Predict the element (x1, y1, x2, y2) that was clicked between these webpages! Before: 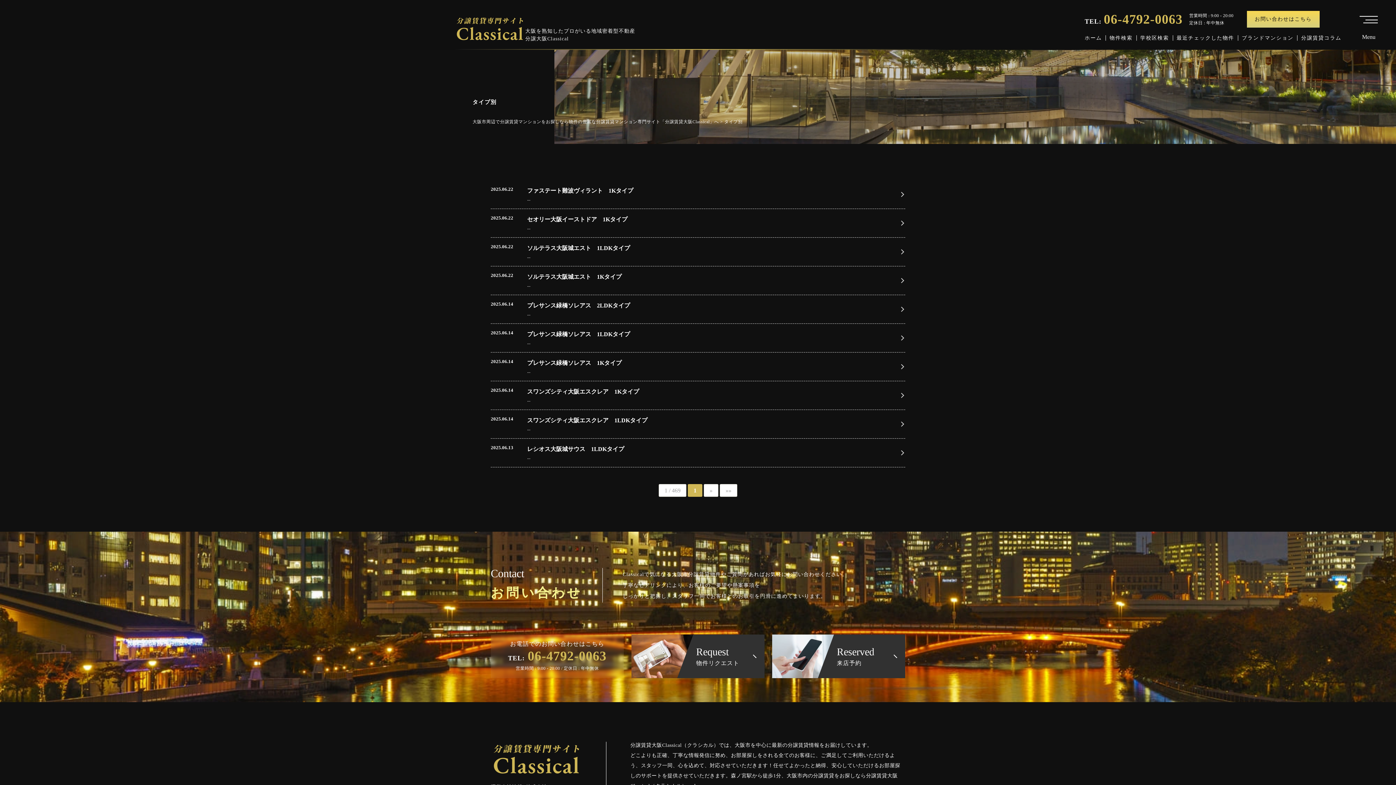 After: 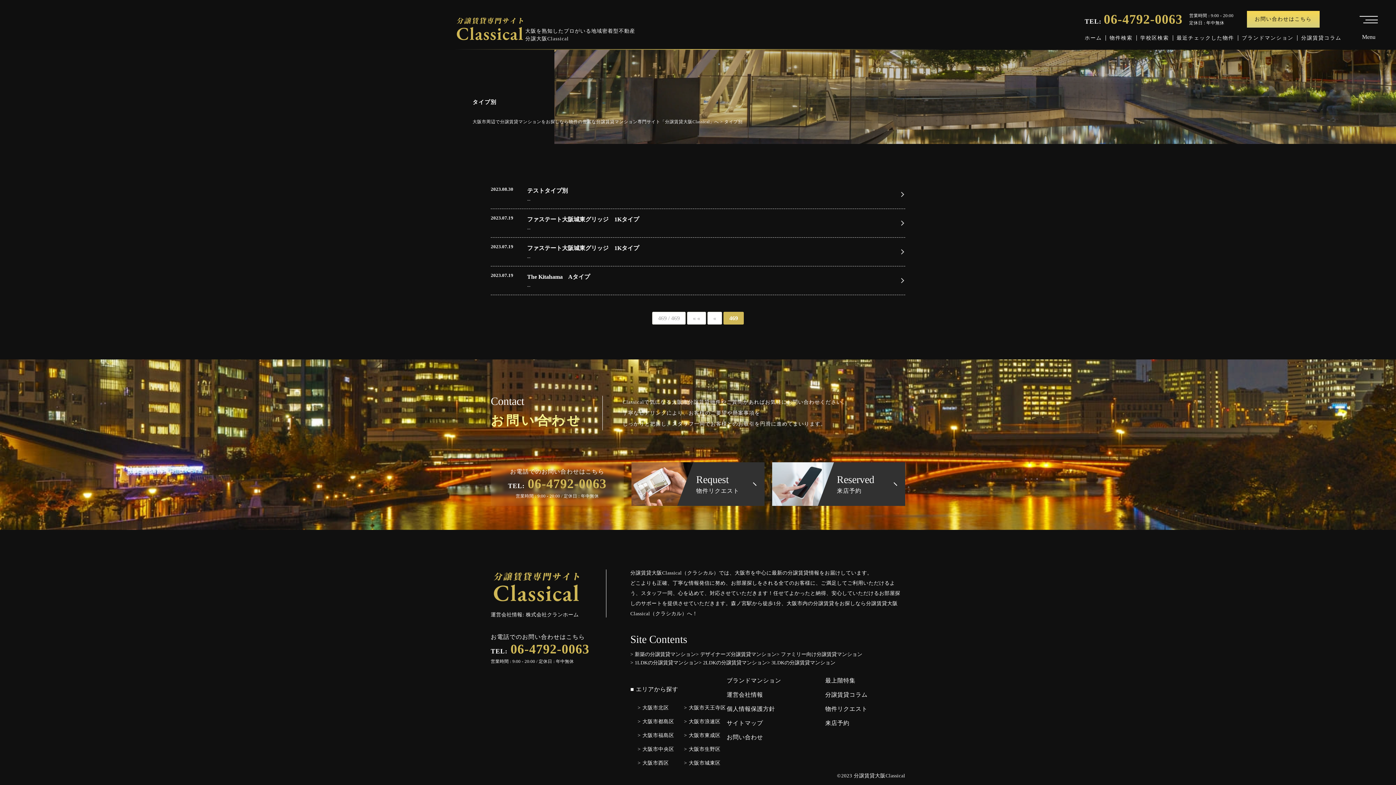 Action: bbox: (720, 484, 737, 497) label: Last Page